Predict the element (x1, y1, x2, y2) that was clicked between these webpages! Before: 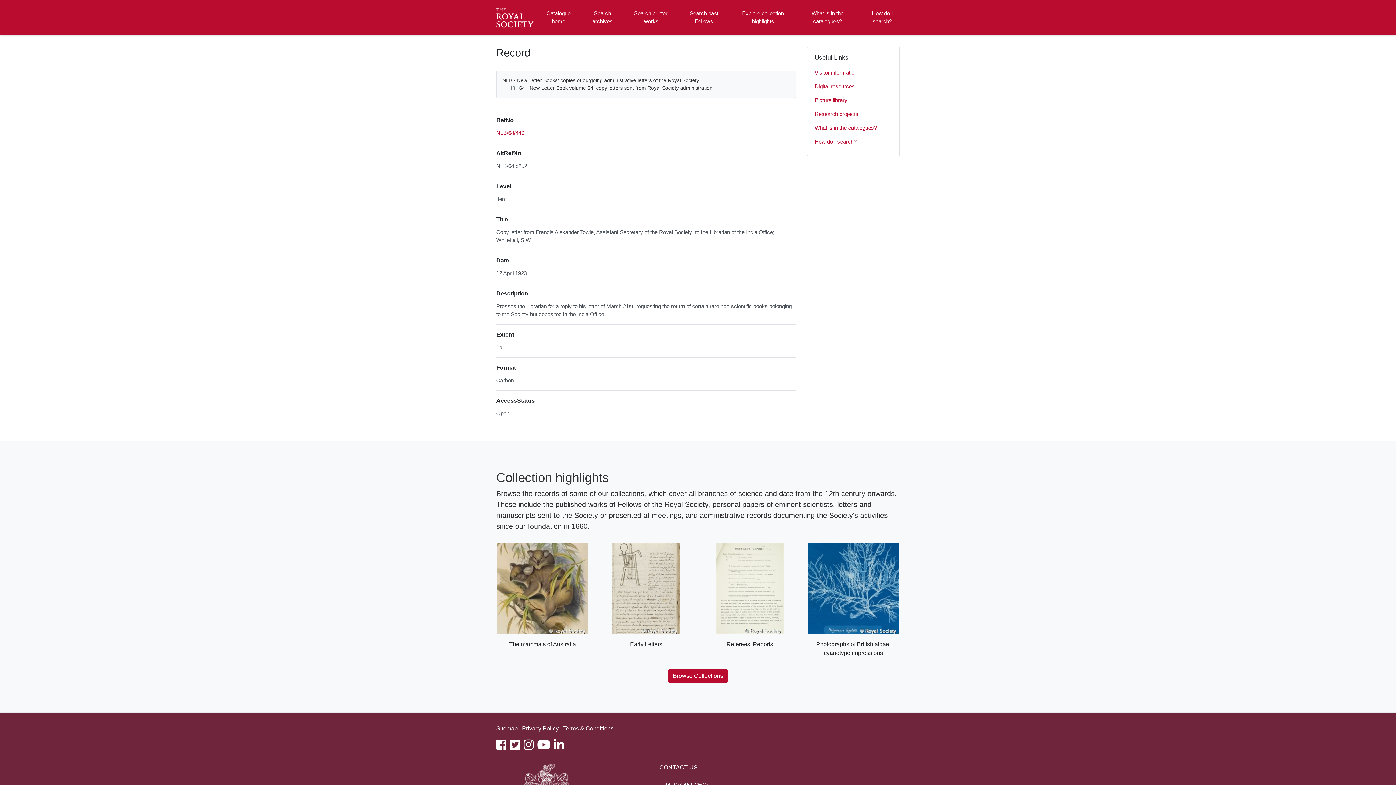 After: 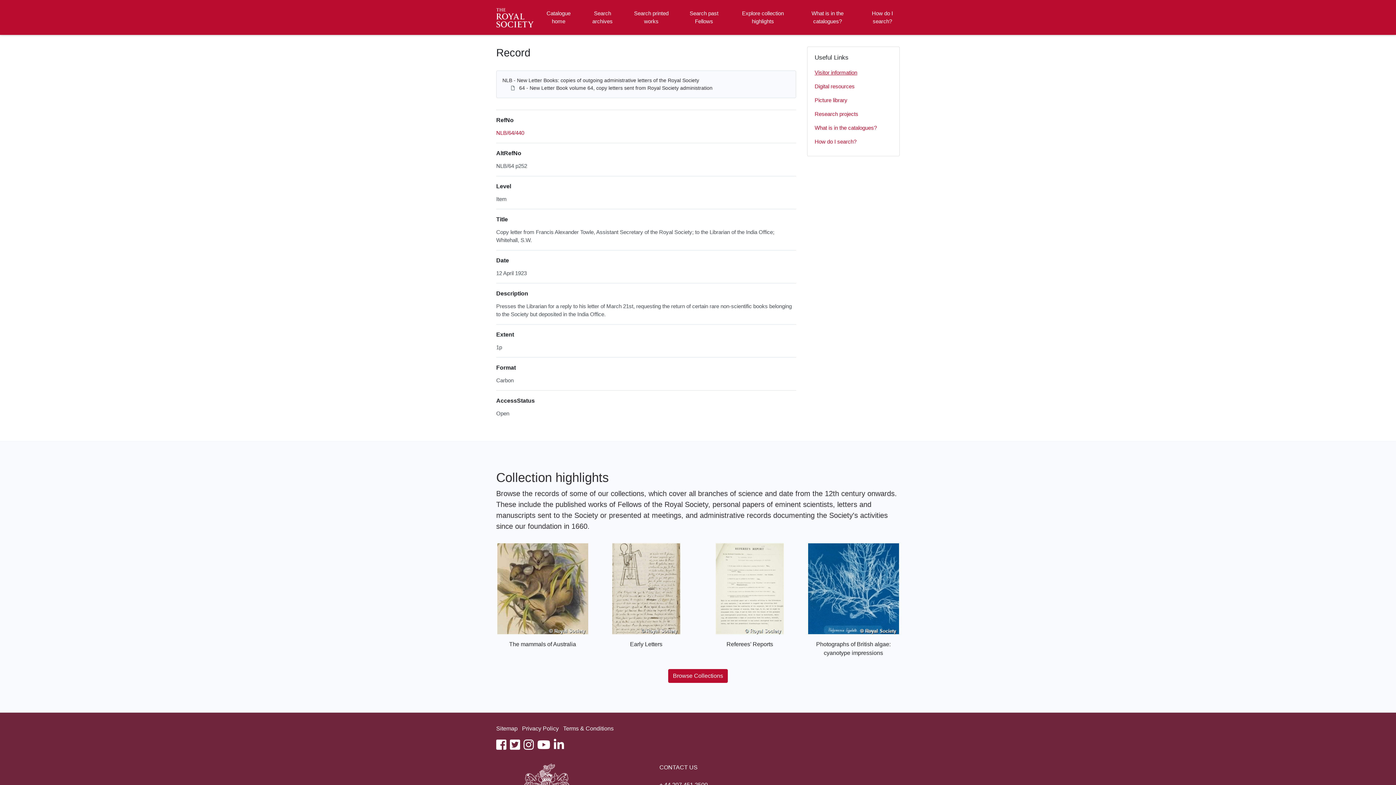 Action: bbox: (814, 65, 892, 79) label: Visitor information